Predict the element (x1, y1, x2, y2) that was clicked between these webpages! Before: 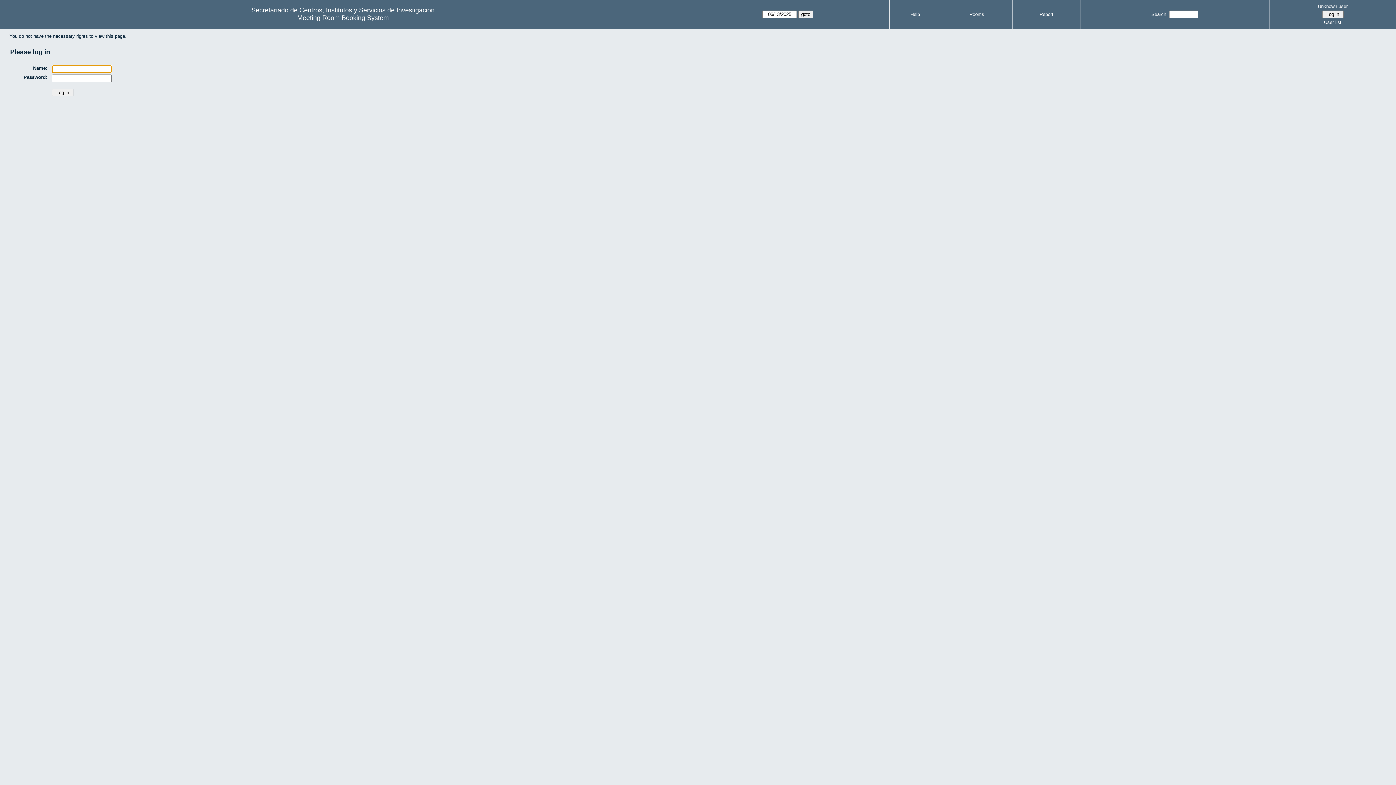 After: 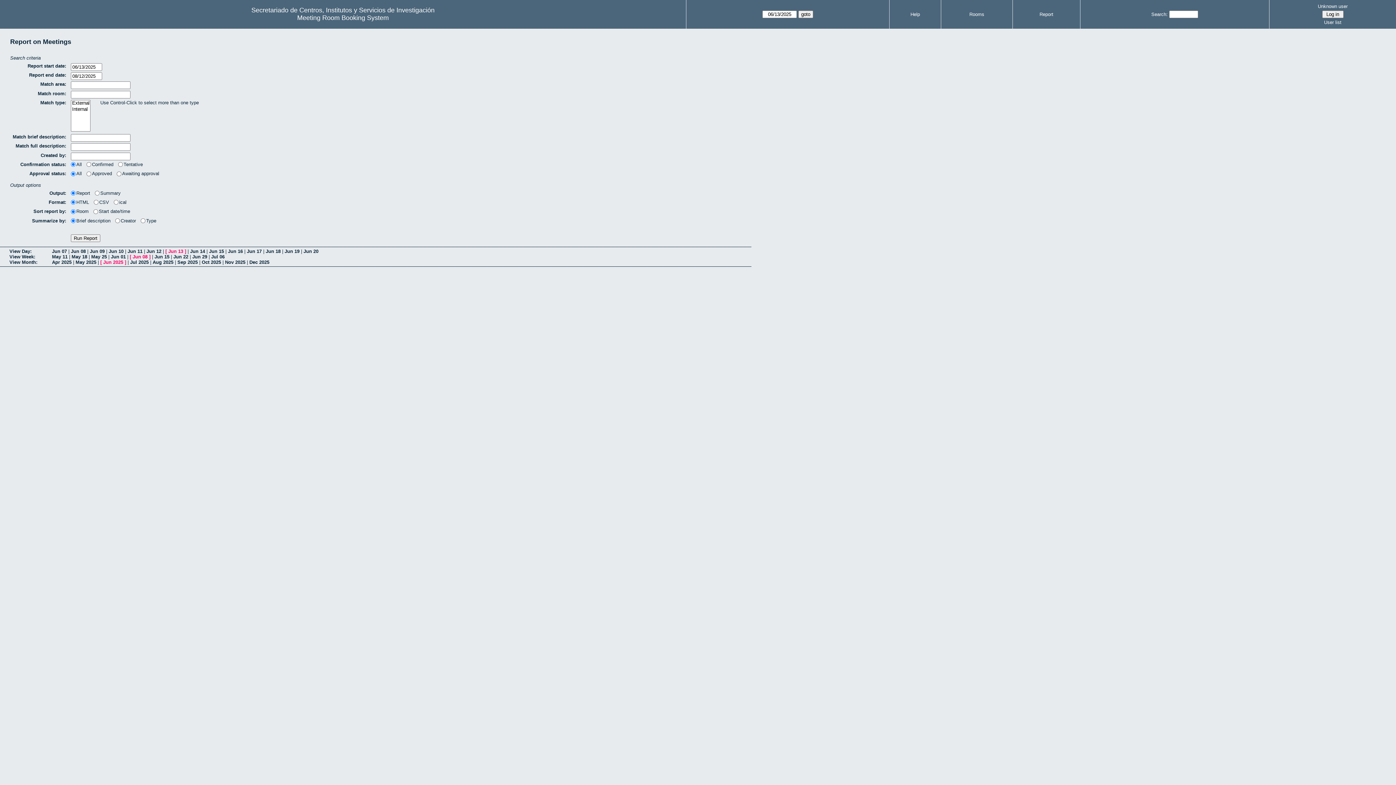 Action: label: Report bbox: (1039, 11, 1053, 17)